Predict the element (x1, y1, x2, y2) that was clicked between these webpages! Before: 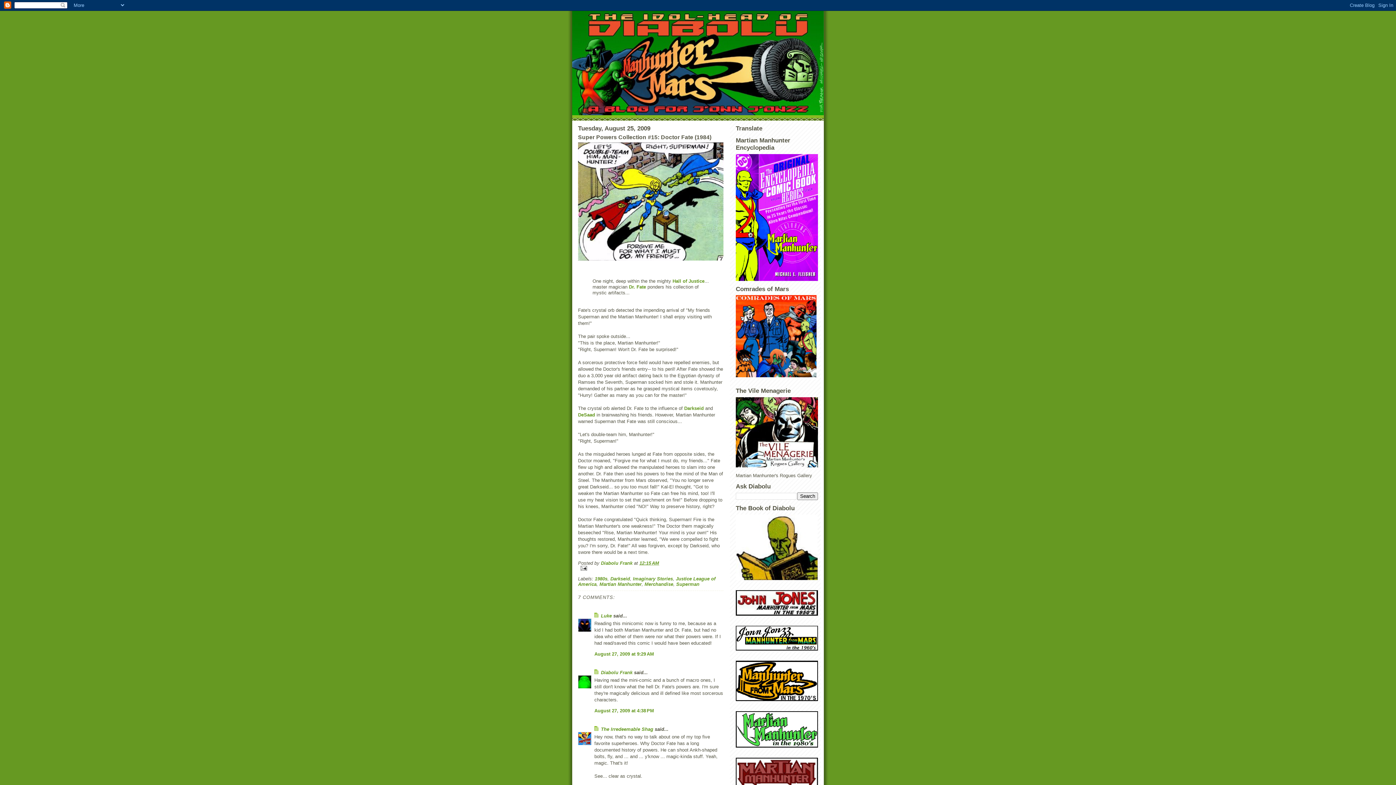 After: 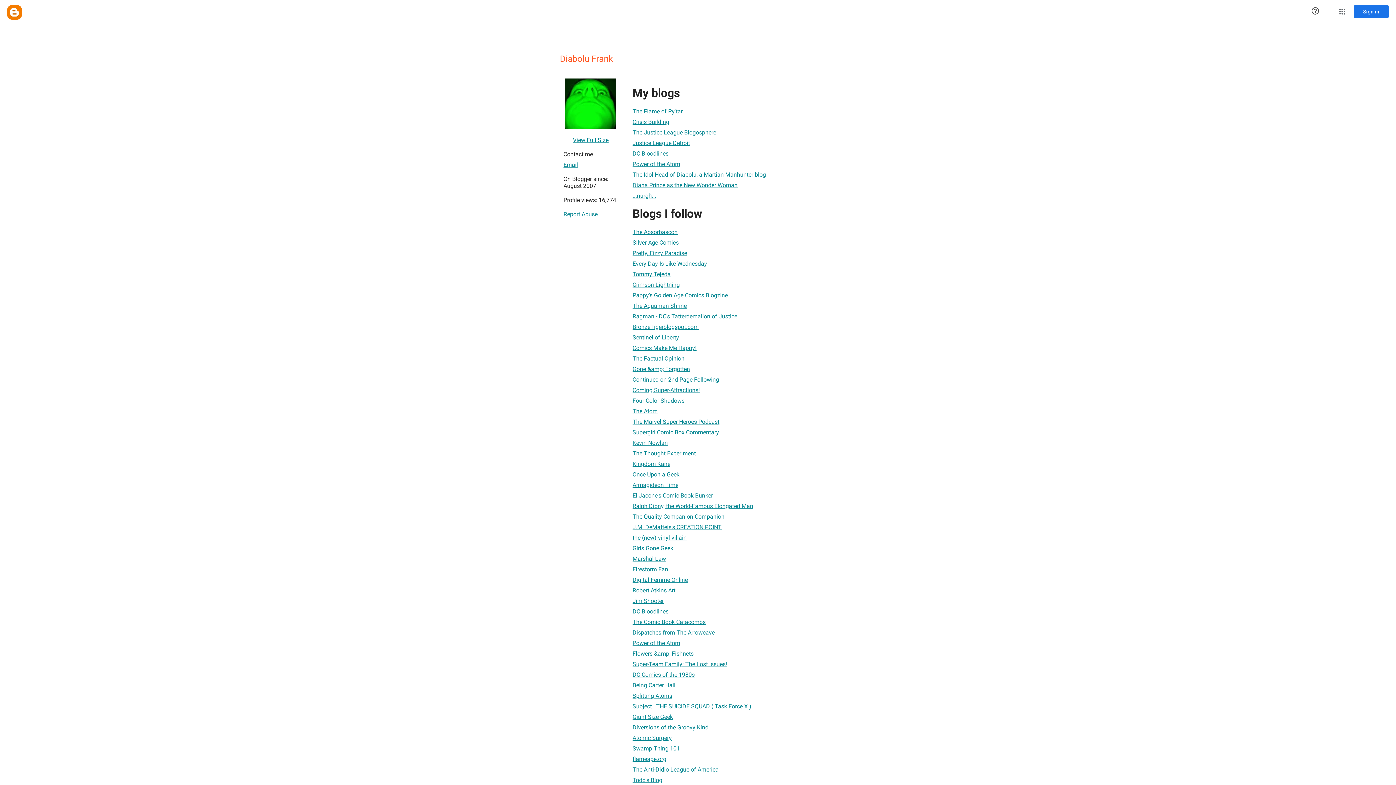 Action: label: Diabolu Frank  bbox: (601, 560, 634, 566)